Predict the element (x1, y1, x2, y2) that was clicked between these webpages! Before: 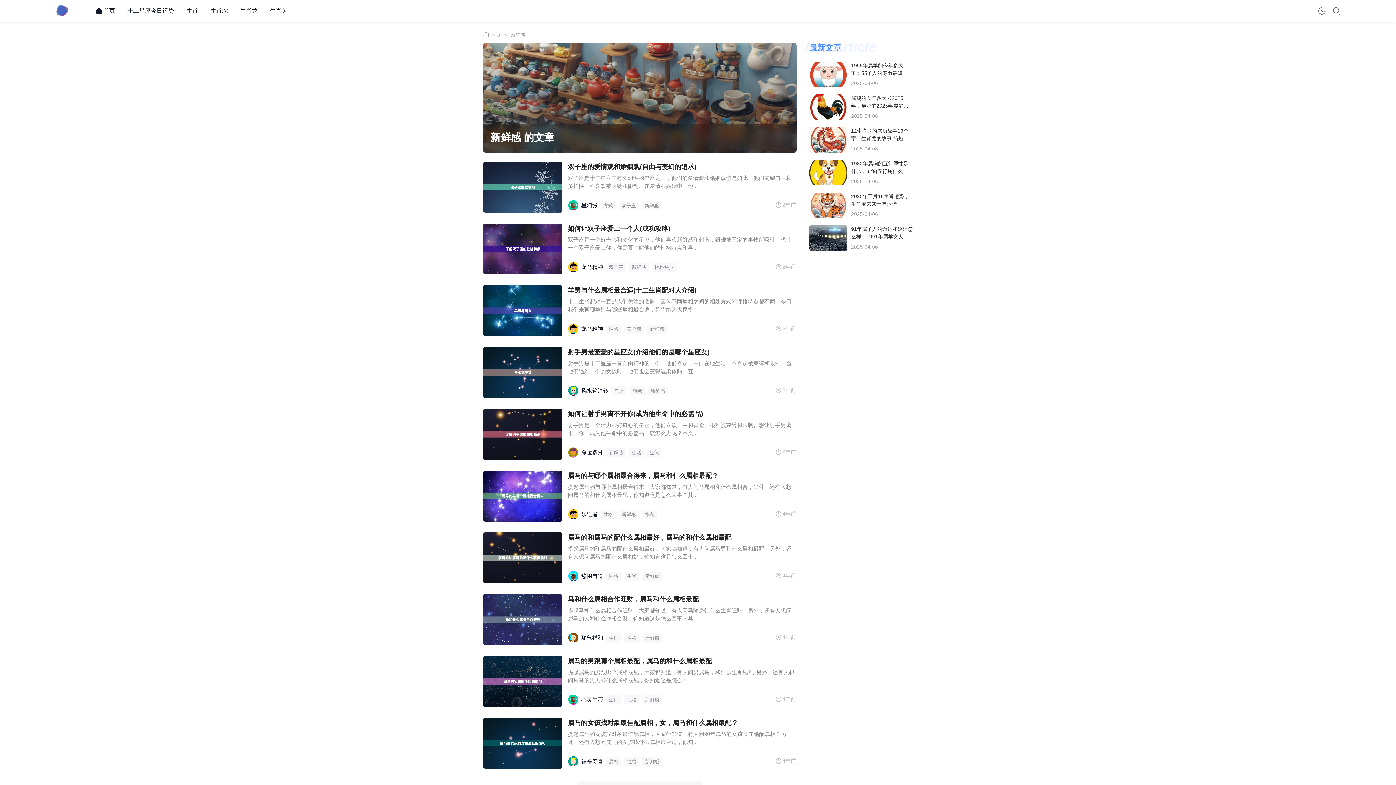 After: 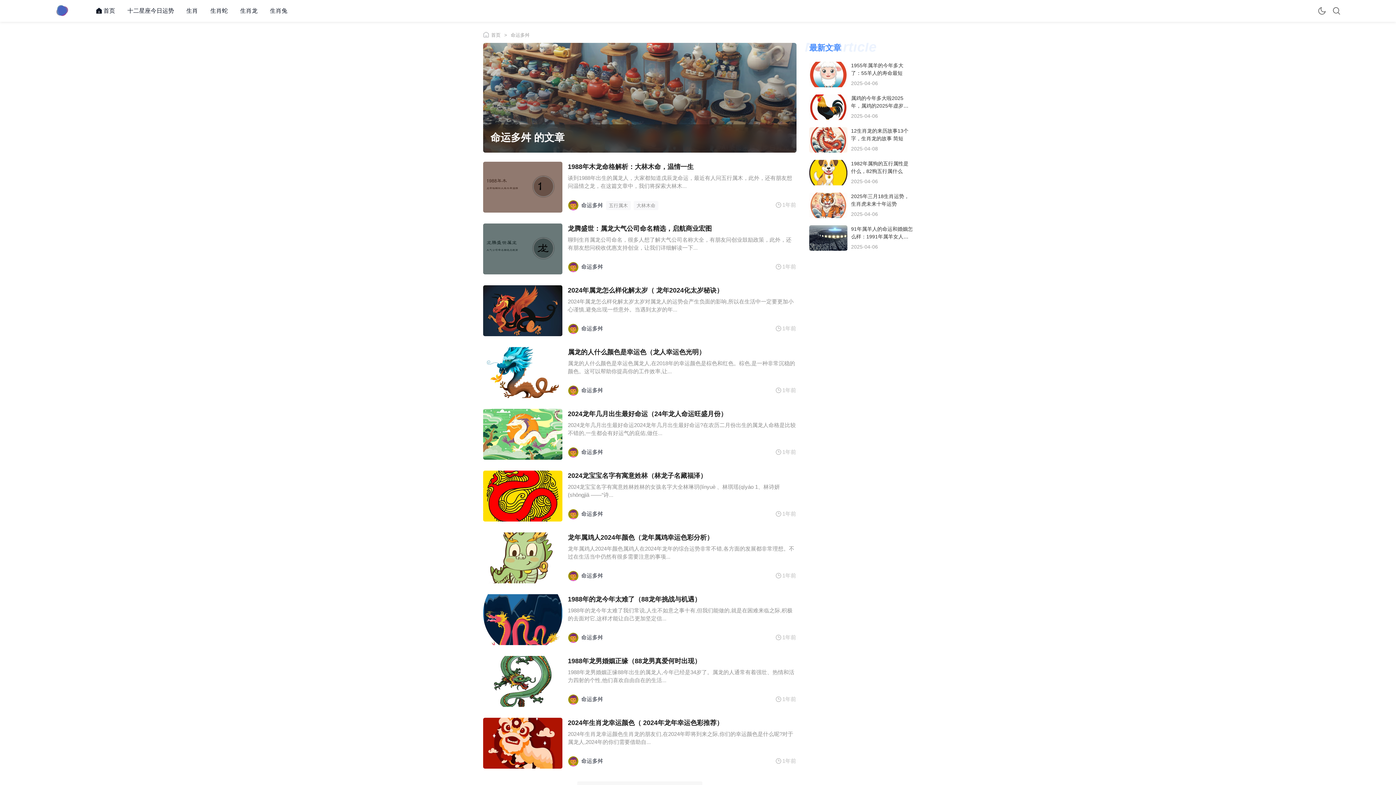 Action: bbox: (581, 449, 603, 455) label: 命运多舛